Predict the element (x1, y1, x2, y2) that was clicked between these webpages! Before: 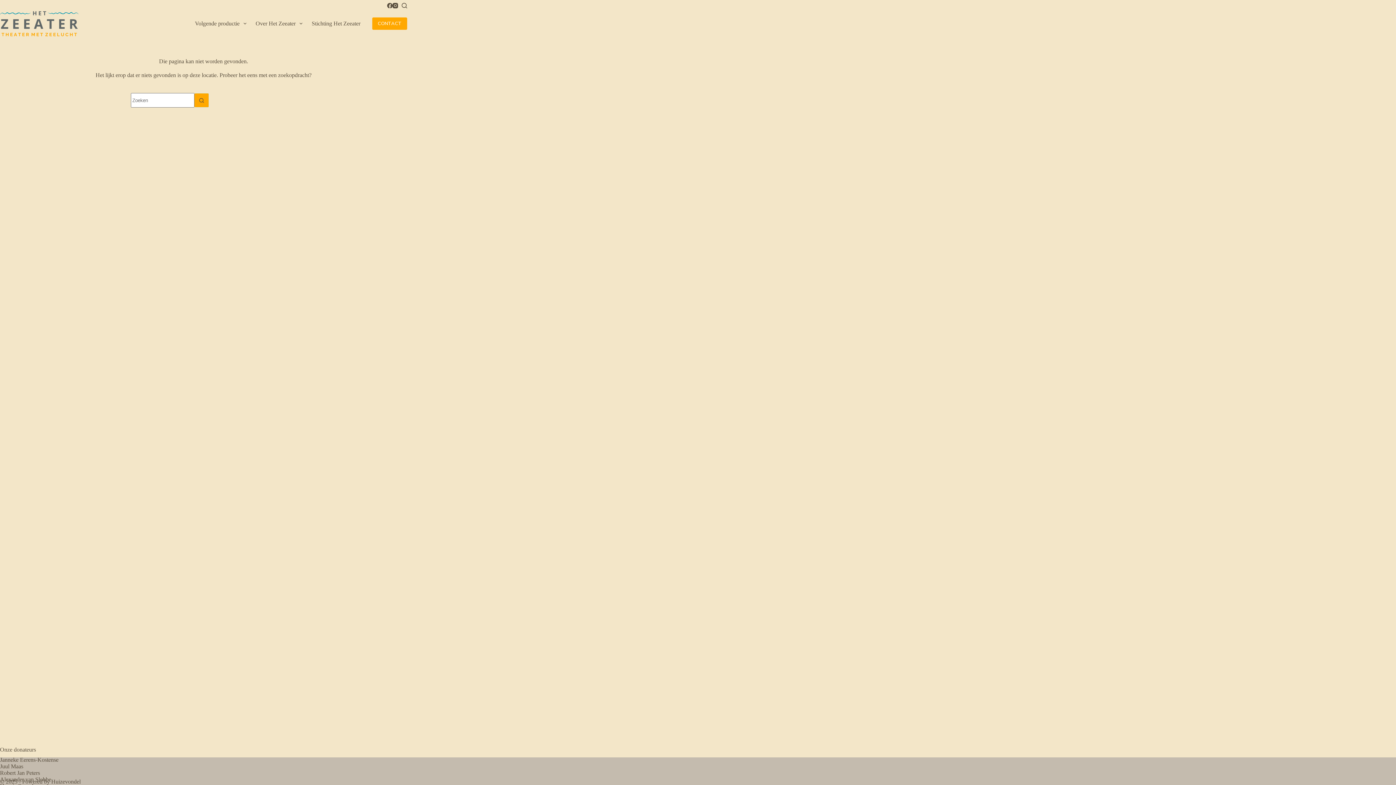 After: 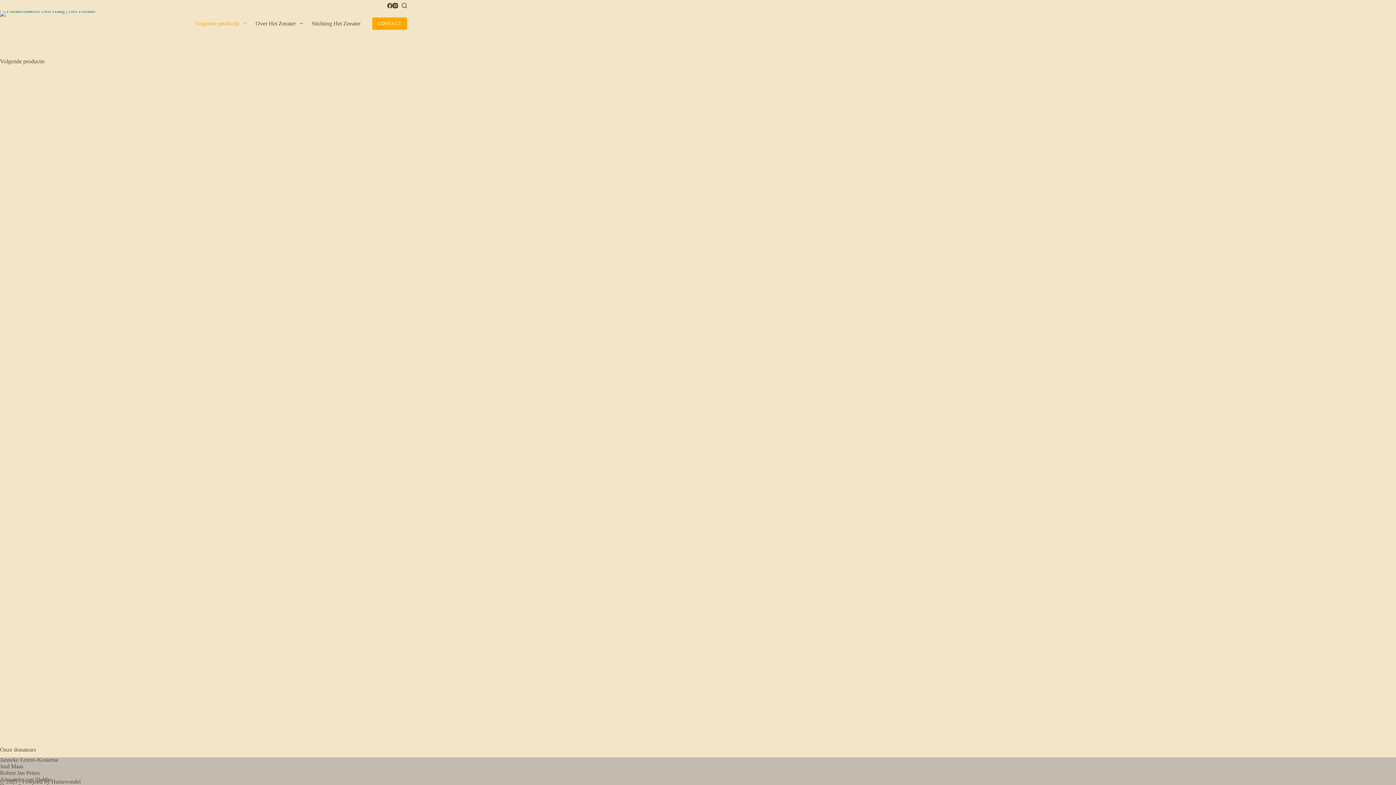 Action: bbox: (190, 10, 251, 36) label: Volgende productie